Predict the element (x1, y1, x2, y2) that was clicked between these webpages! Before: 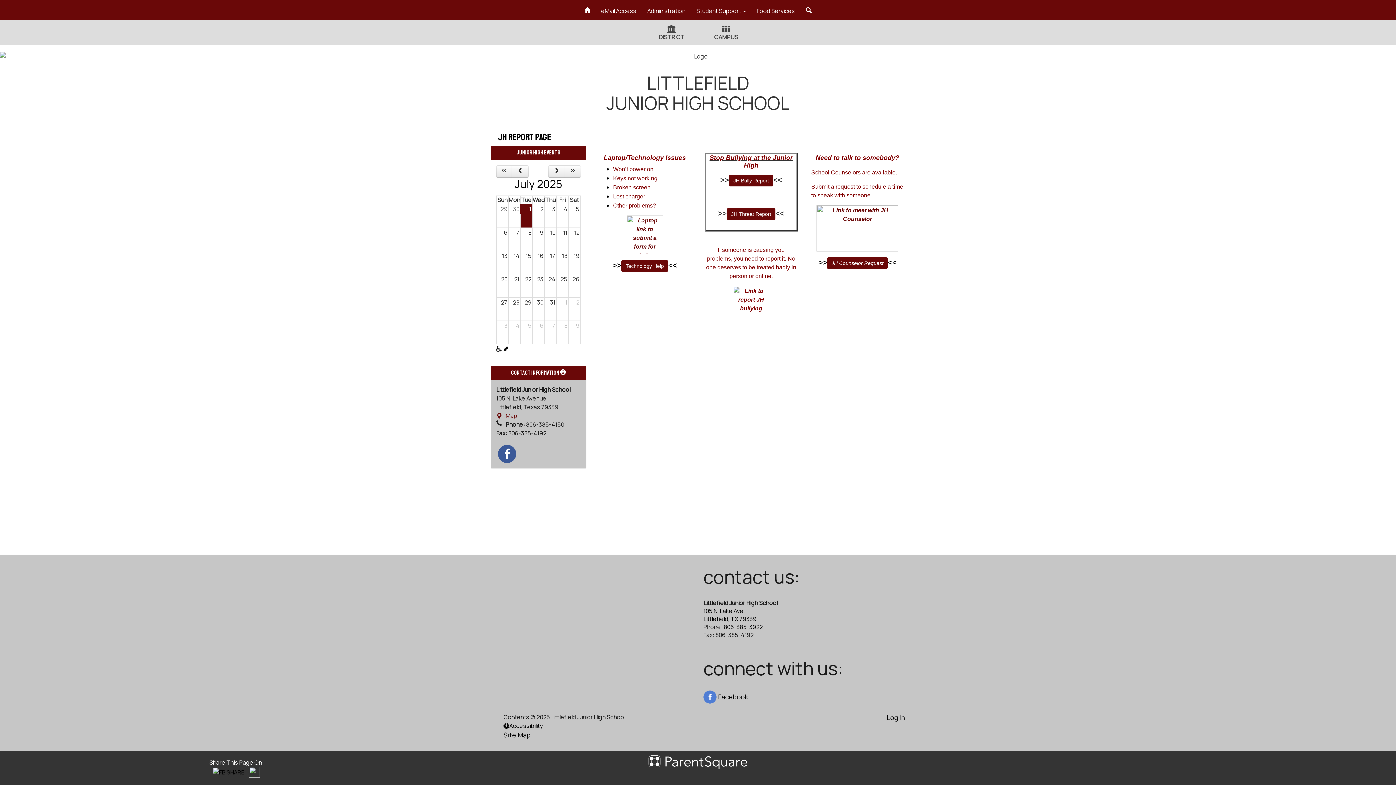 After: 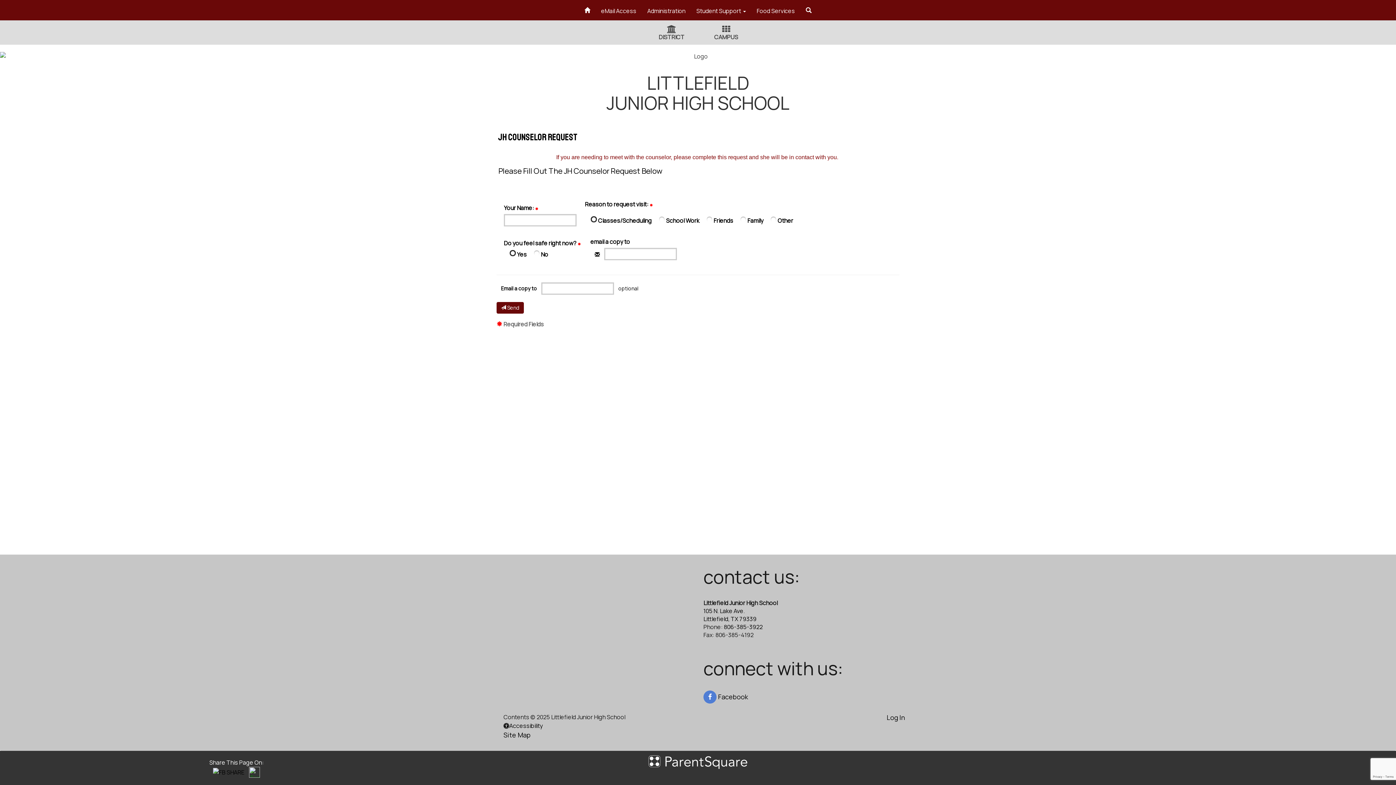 Action: label: JH Counselor Request bbox: (827, 257, 888, 268)